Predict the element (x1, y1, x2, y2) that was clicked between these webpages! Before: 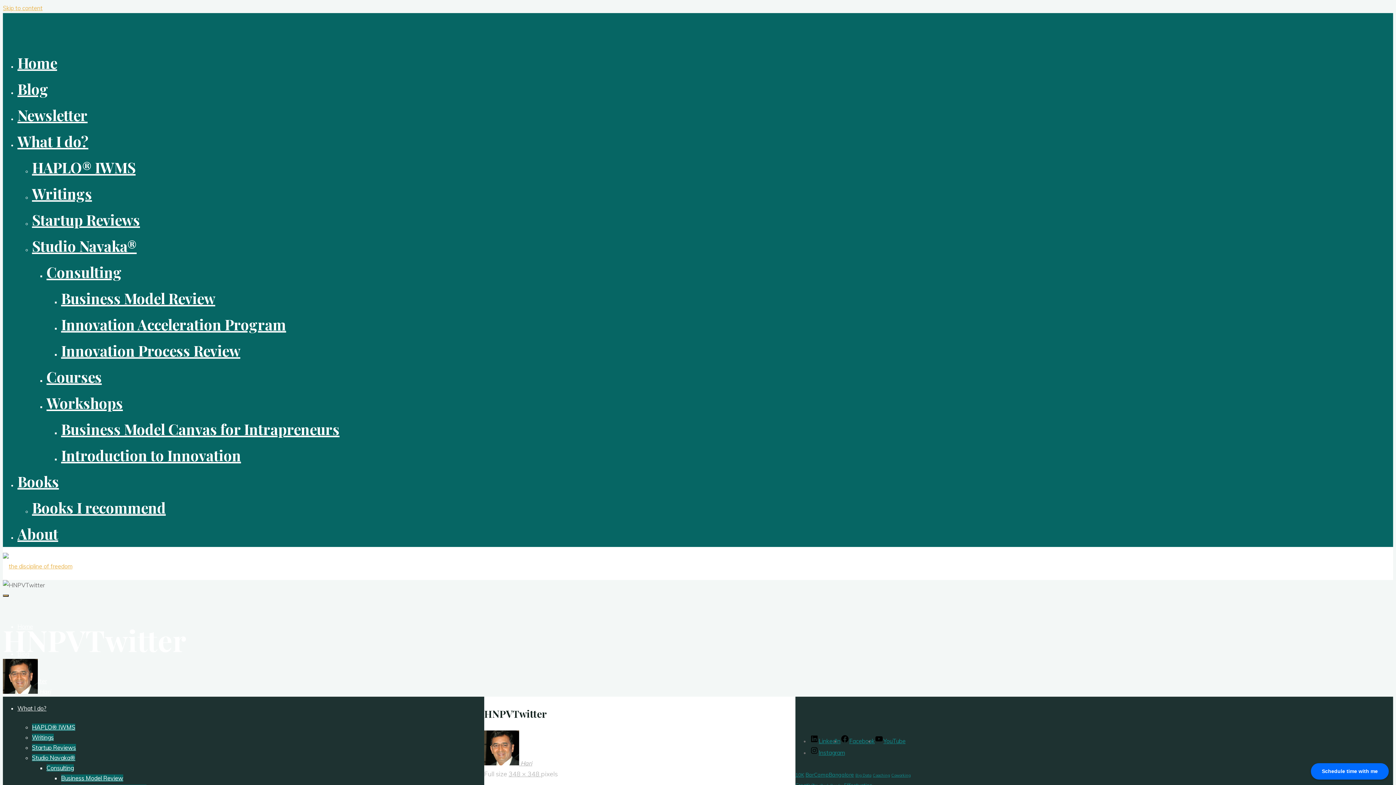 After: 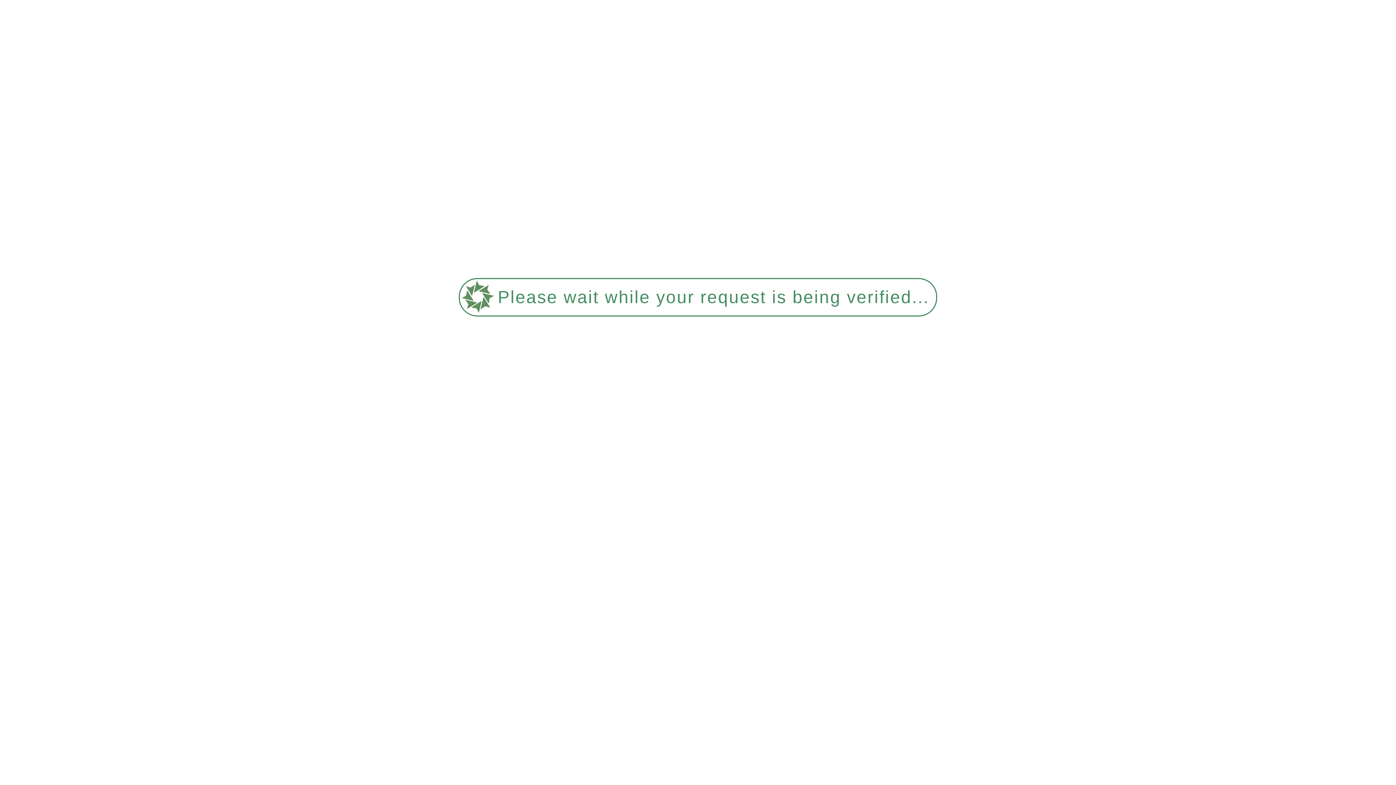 Action: label: Courses bbox: (46, 367, 101, 386)